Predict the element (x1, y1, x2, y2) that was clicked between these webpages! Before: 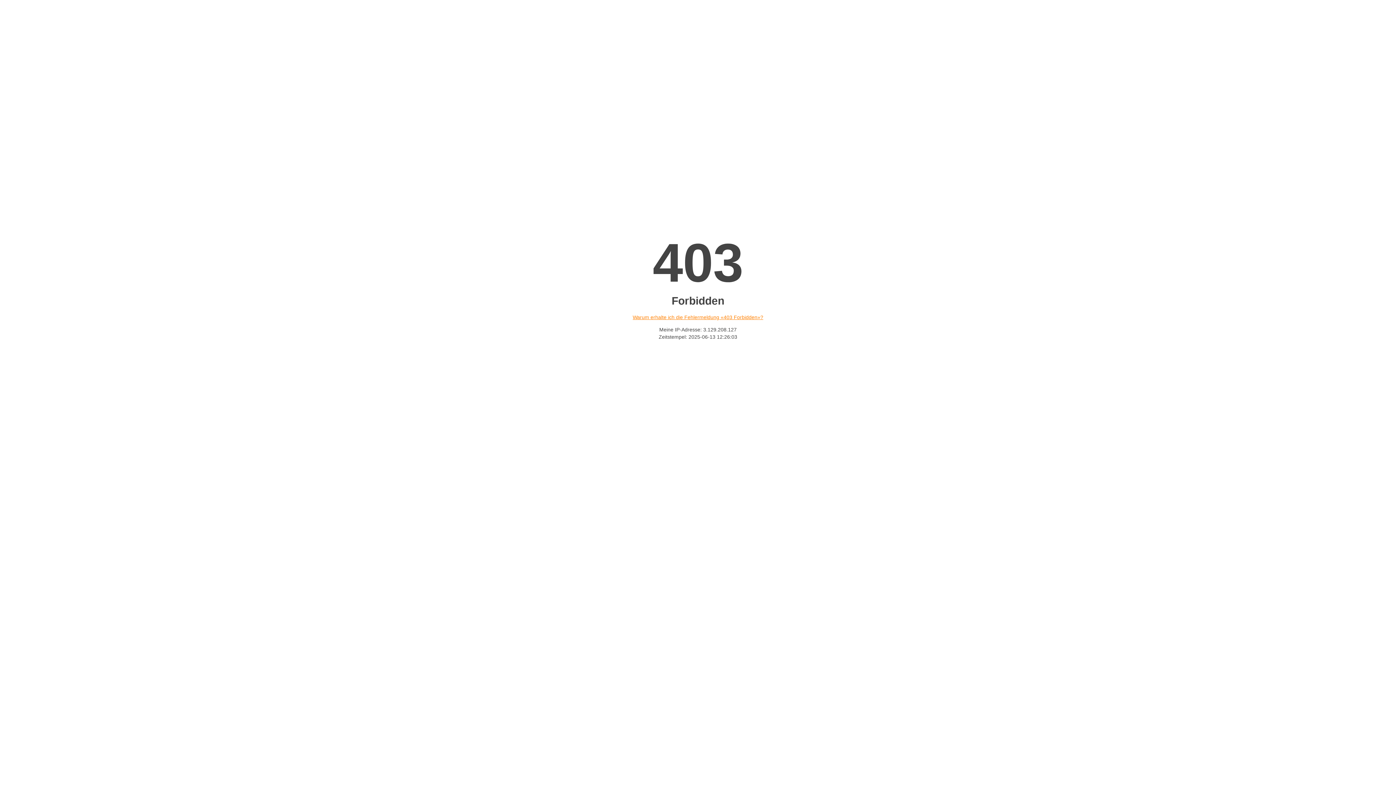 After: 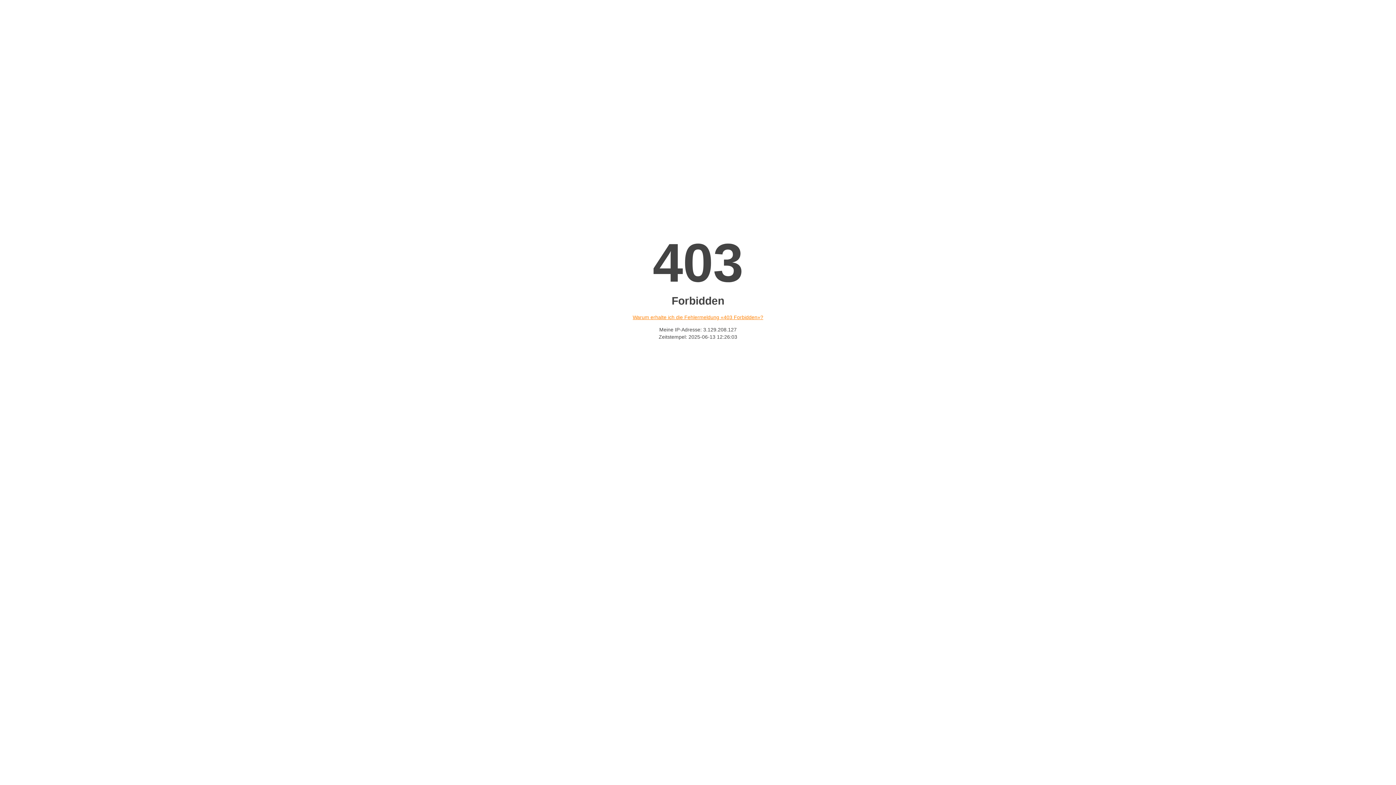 Action: bbox: (632, 314, 763, 320) label: Warum erhalte ich die Fehlermeldung «403 Forbidden»?